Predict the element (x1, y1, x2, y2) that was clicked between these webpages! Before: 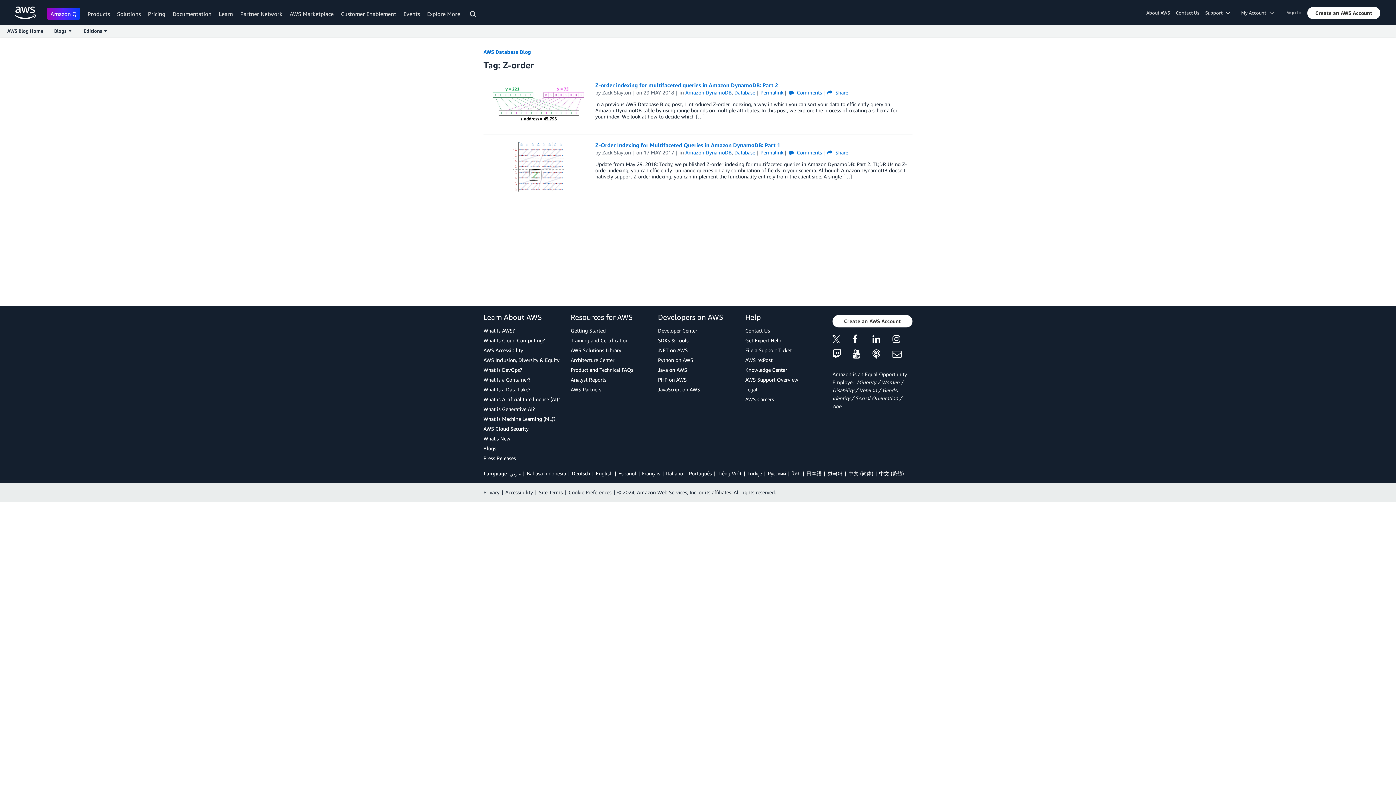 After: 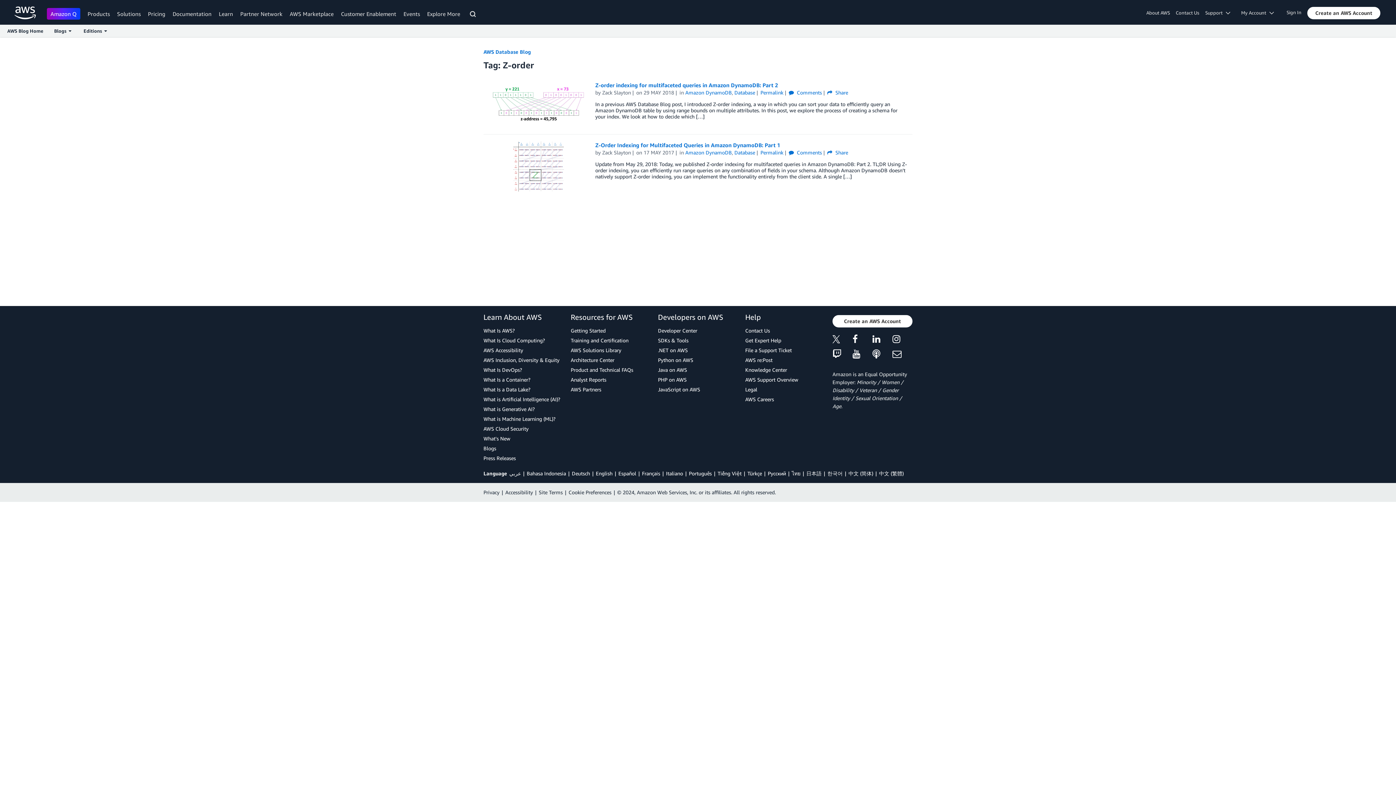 Action: label: ไทย bbox: (792, 470, 800, 476)